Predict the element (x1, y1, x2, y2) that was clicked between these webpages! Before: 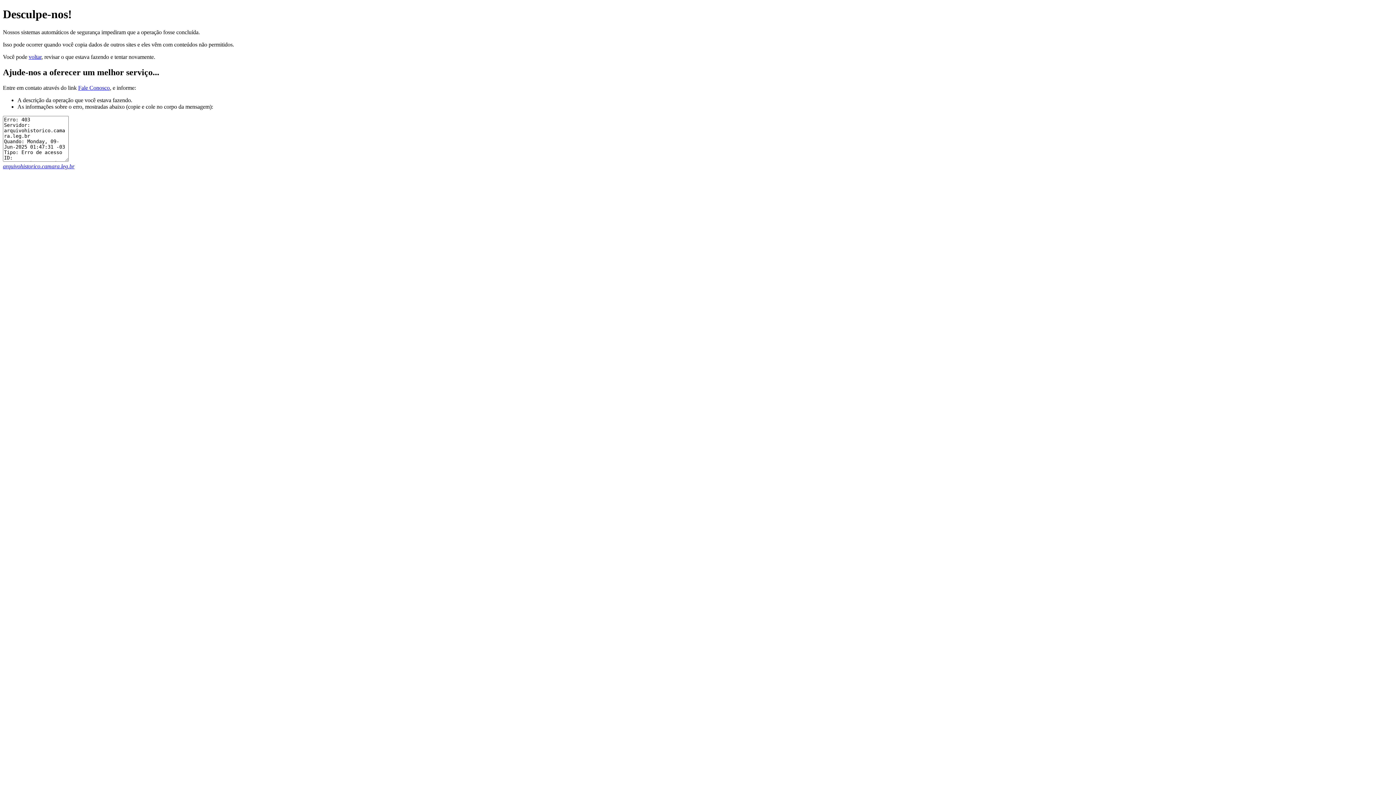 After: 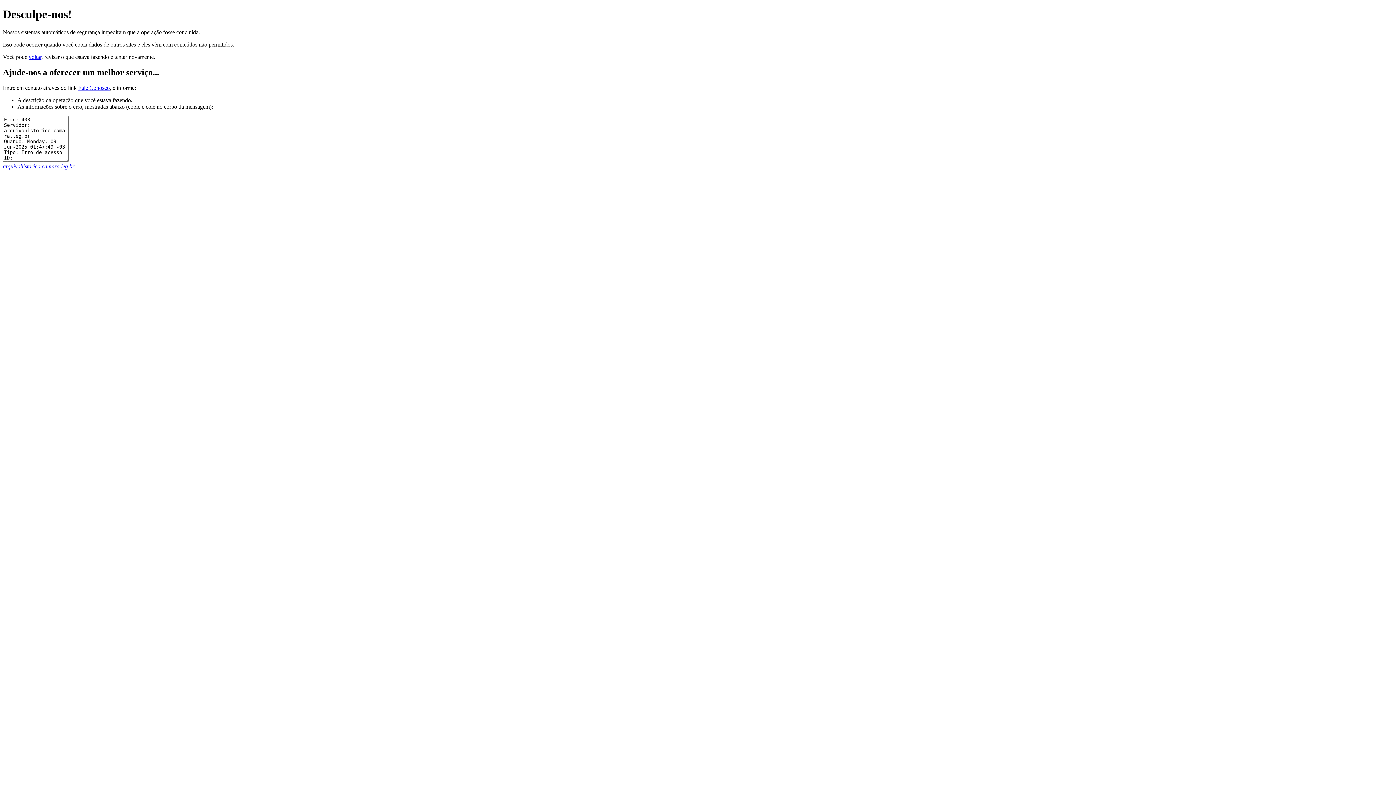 Action: label: arquivohistorico.camara.leg.br bbox: (2, 163, 74, 169)